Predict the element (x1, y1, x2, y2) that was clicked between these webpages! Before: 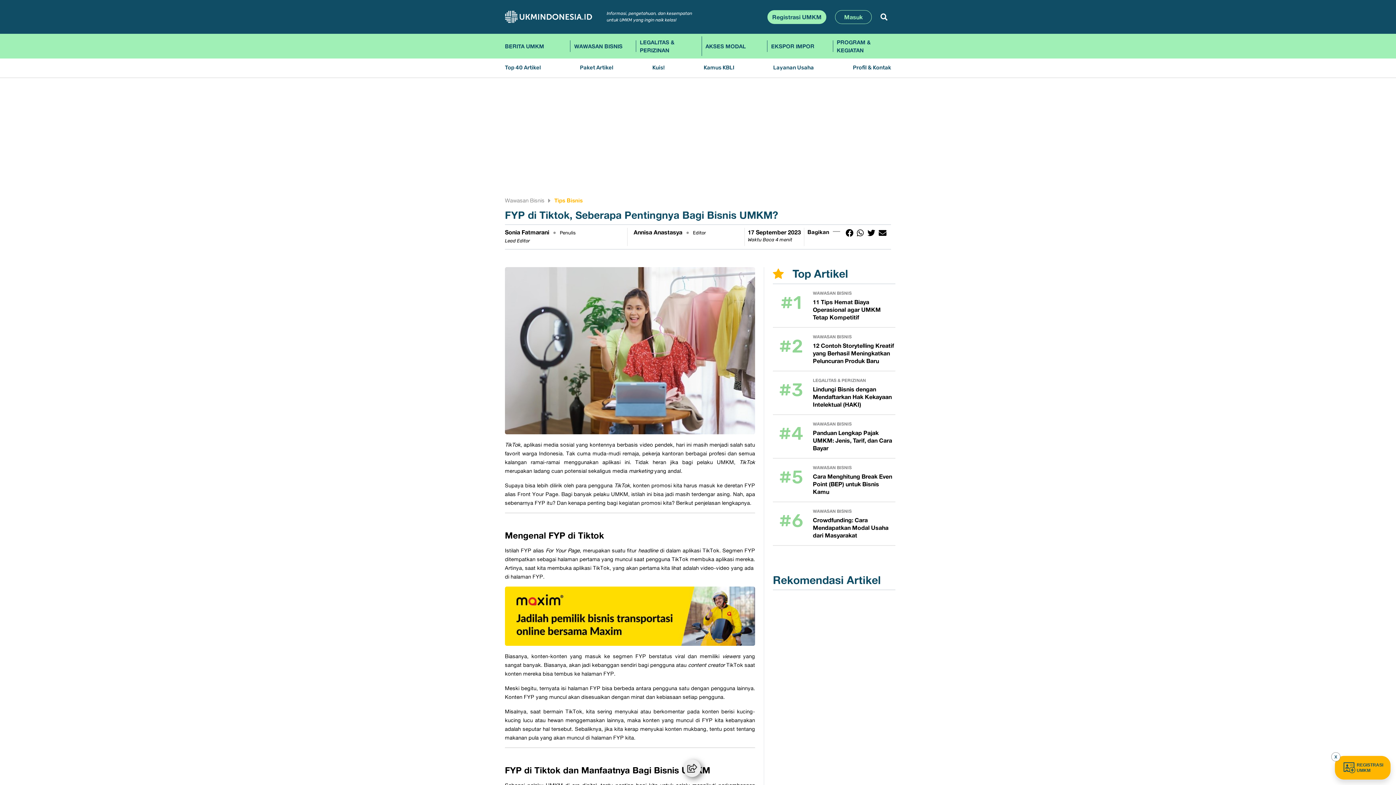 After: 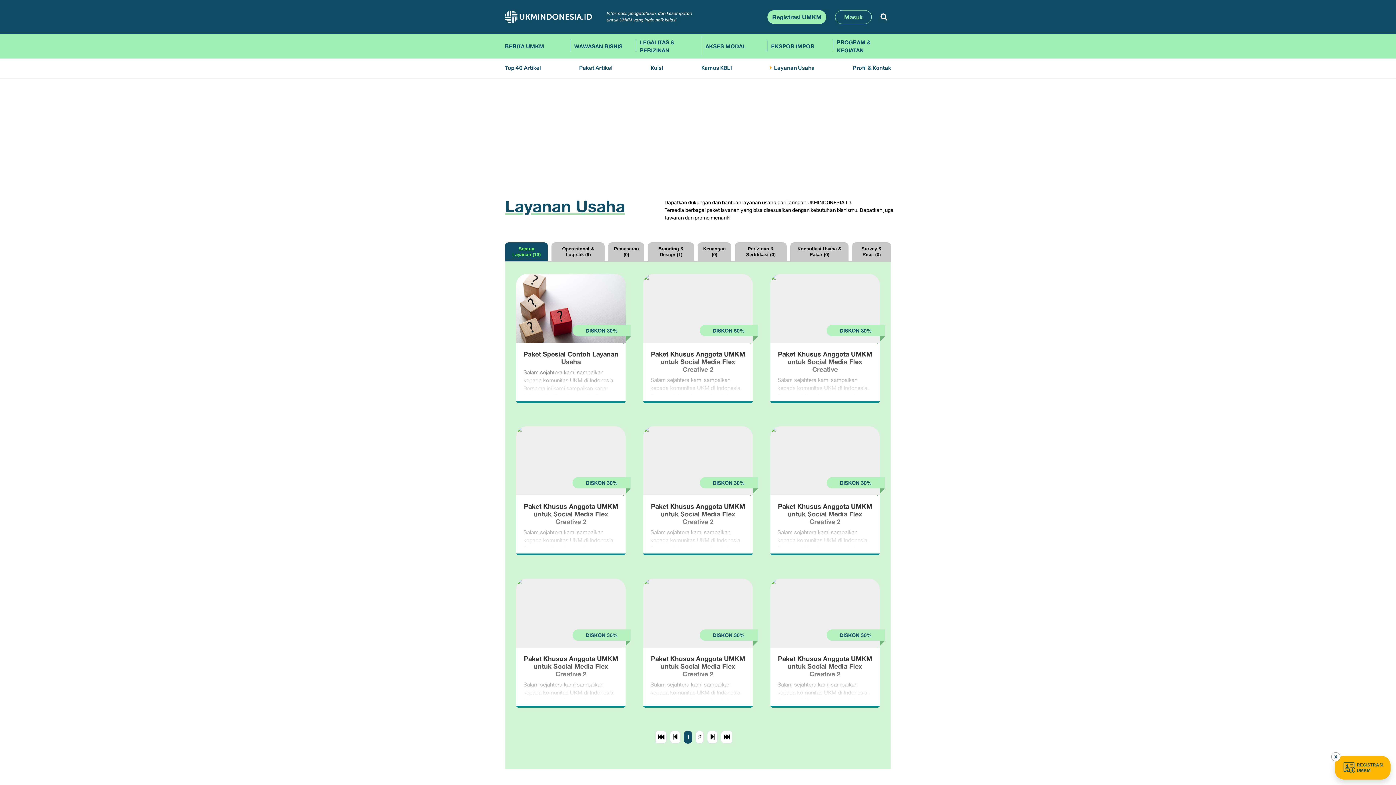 Action: label: Layanan Usaha bbox: (769, 62, 823, 73)